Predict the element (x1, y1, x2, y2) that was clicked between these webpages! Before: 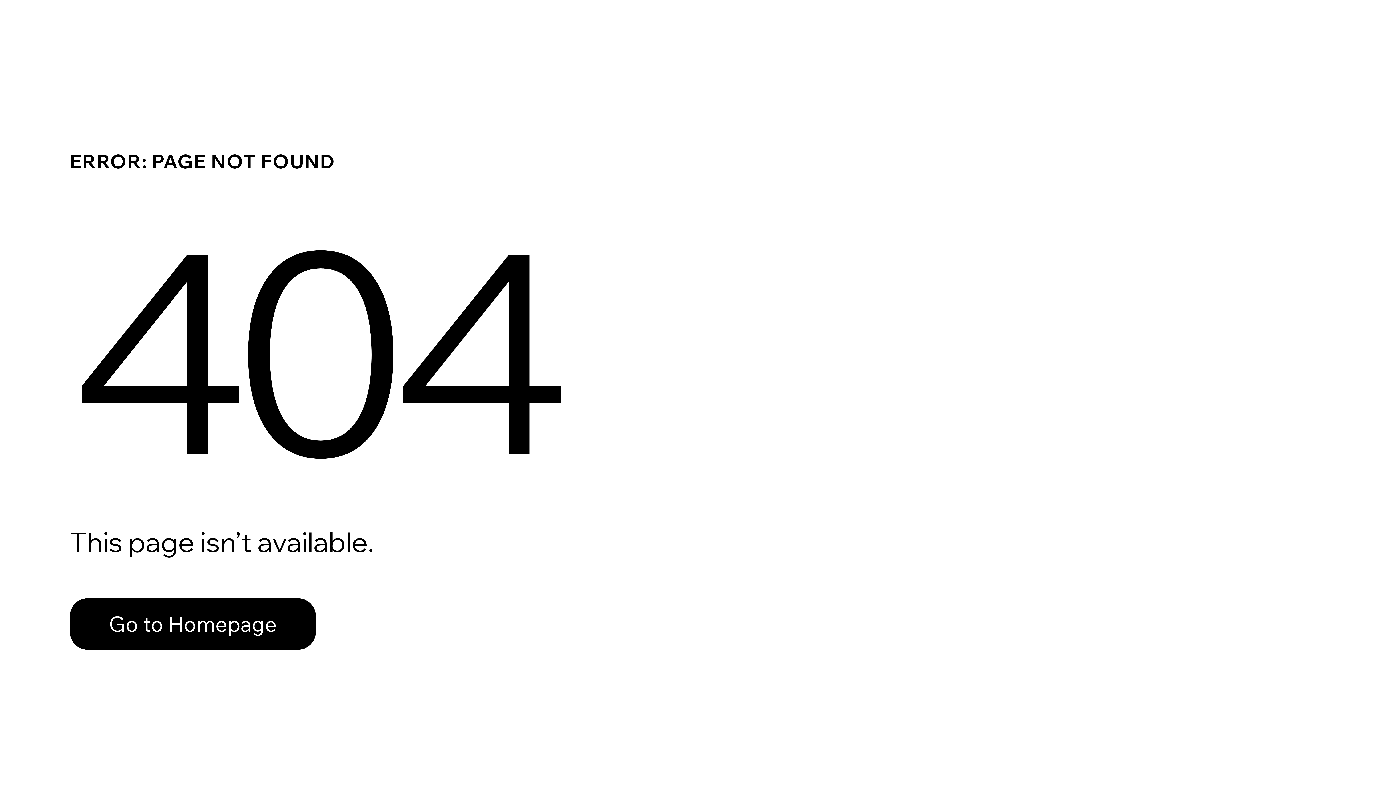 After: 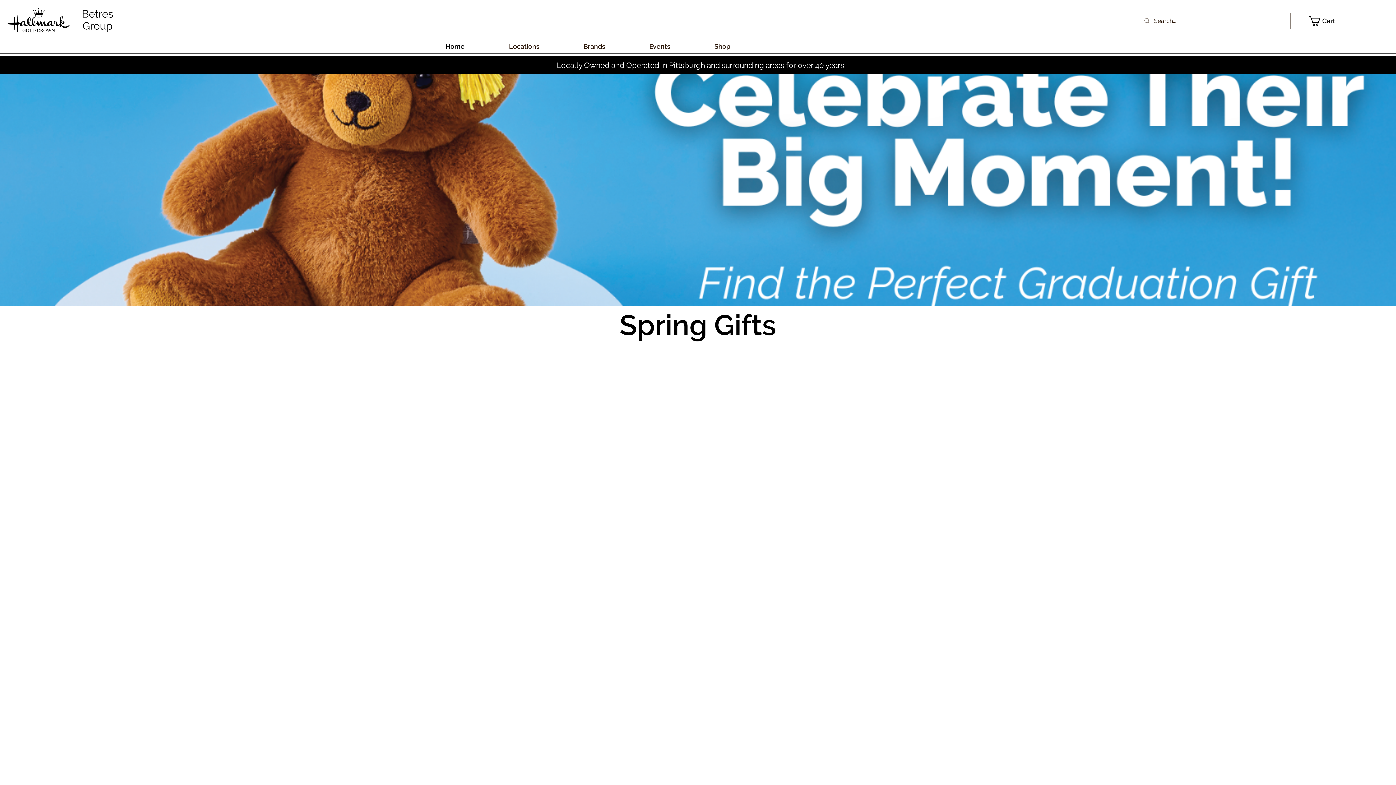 Action: label: Go to Homepage bbox: (69, 598, 316, 650)